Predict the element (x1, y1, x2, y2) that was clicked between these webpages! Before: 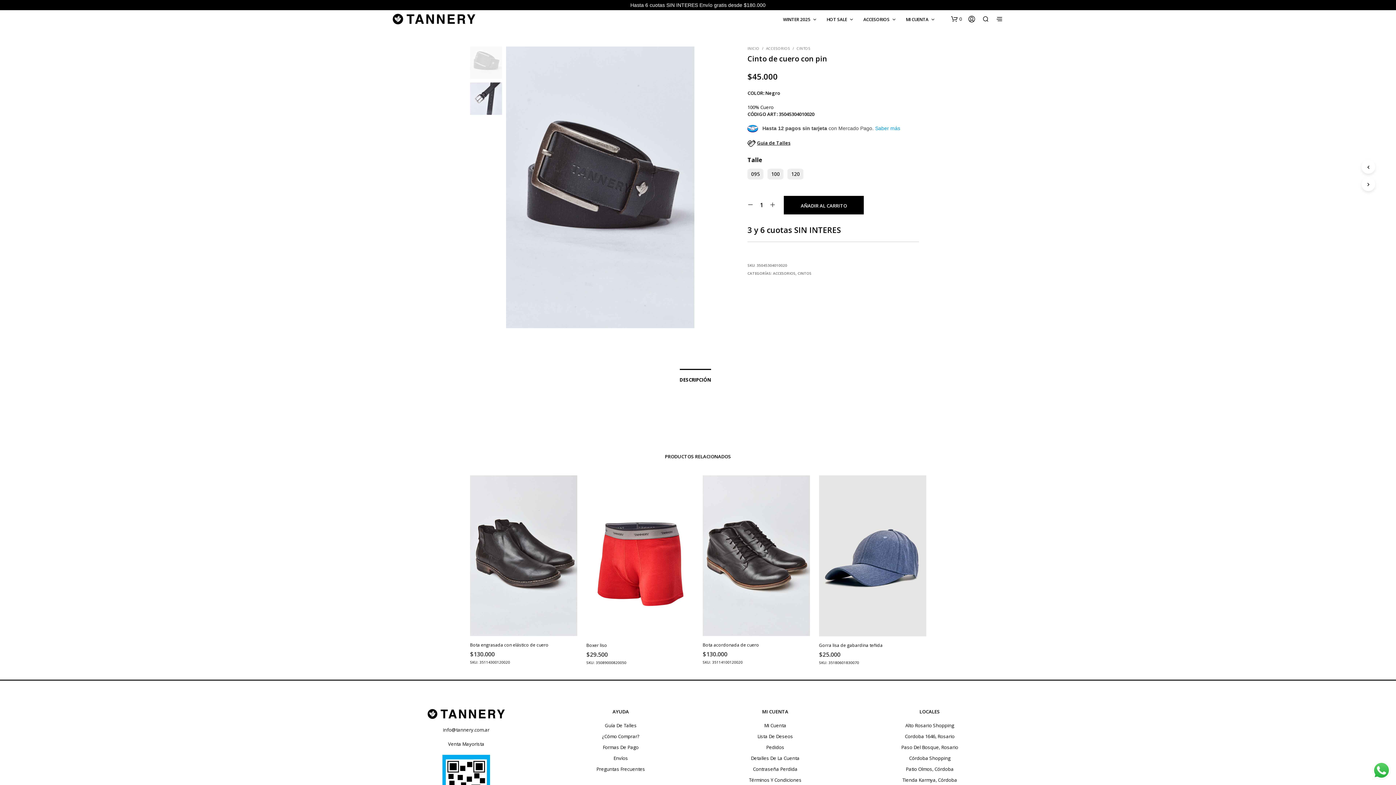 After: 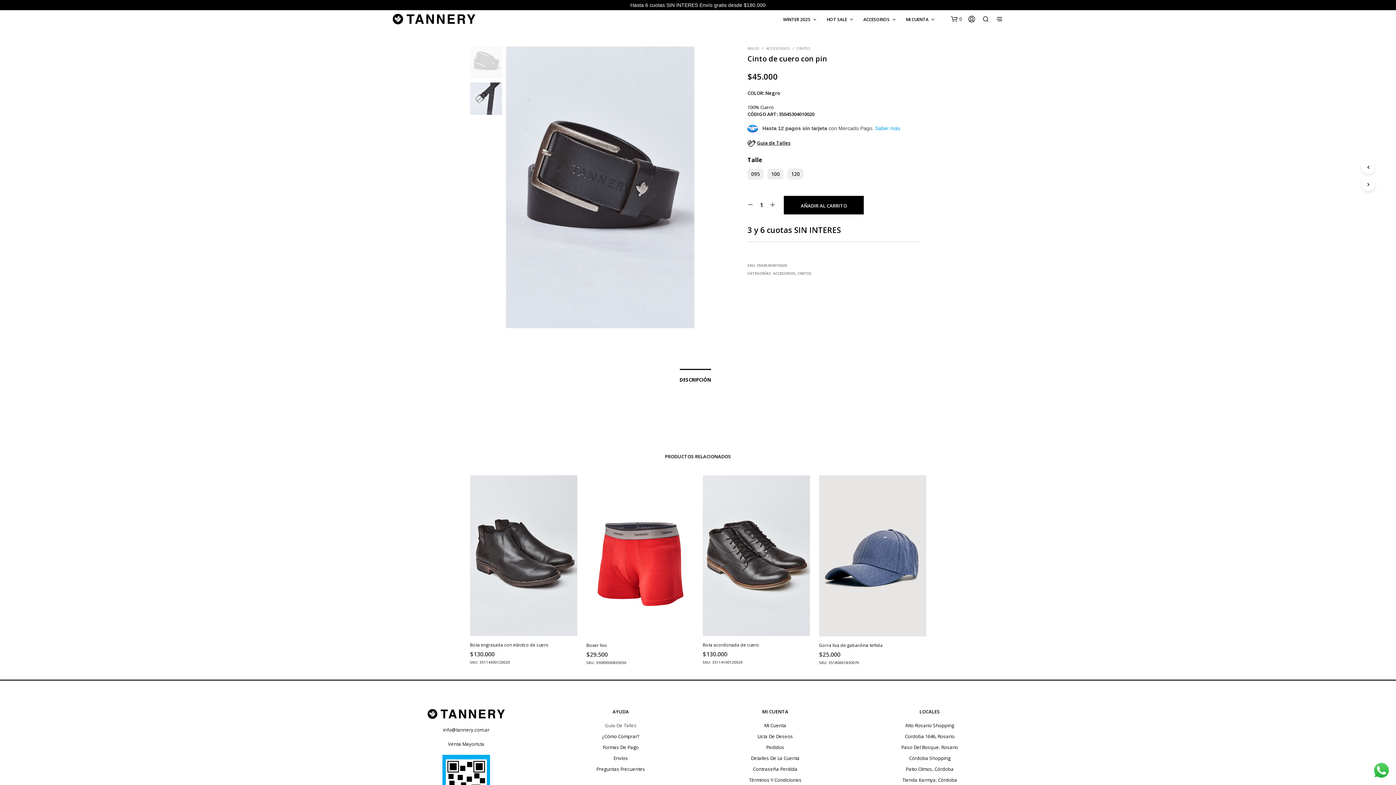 Action: bbox: (604, 722, 636, 729) label: Guía De Talles